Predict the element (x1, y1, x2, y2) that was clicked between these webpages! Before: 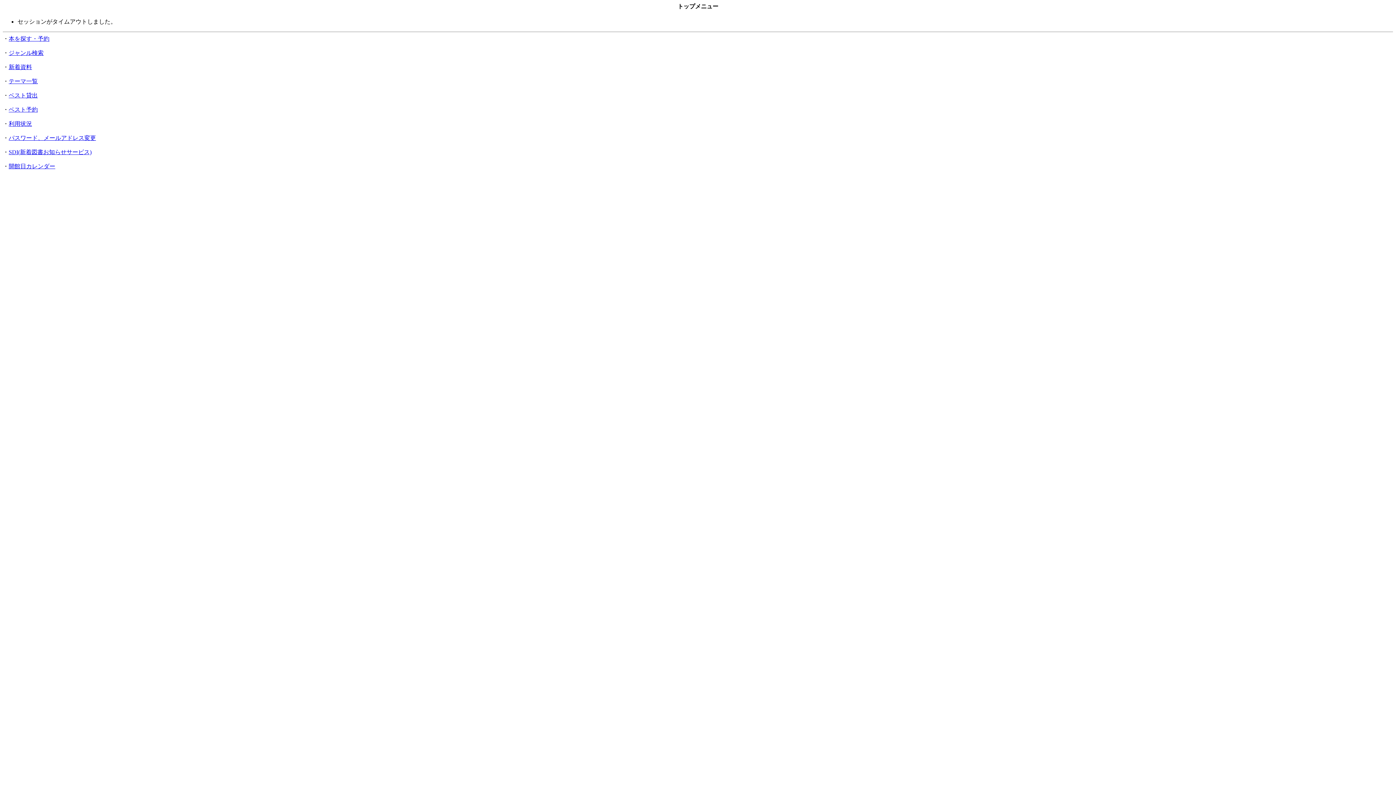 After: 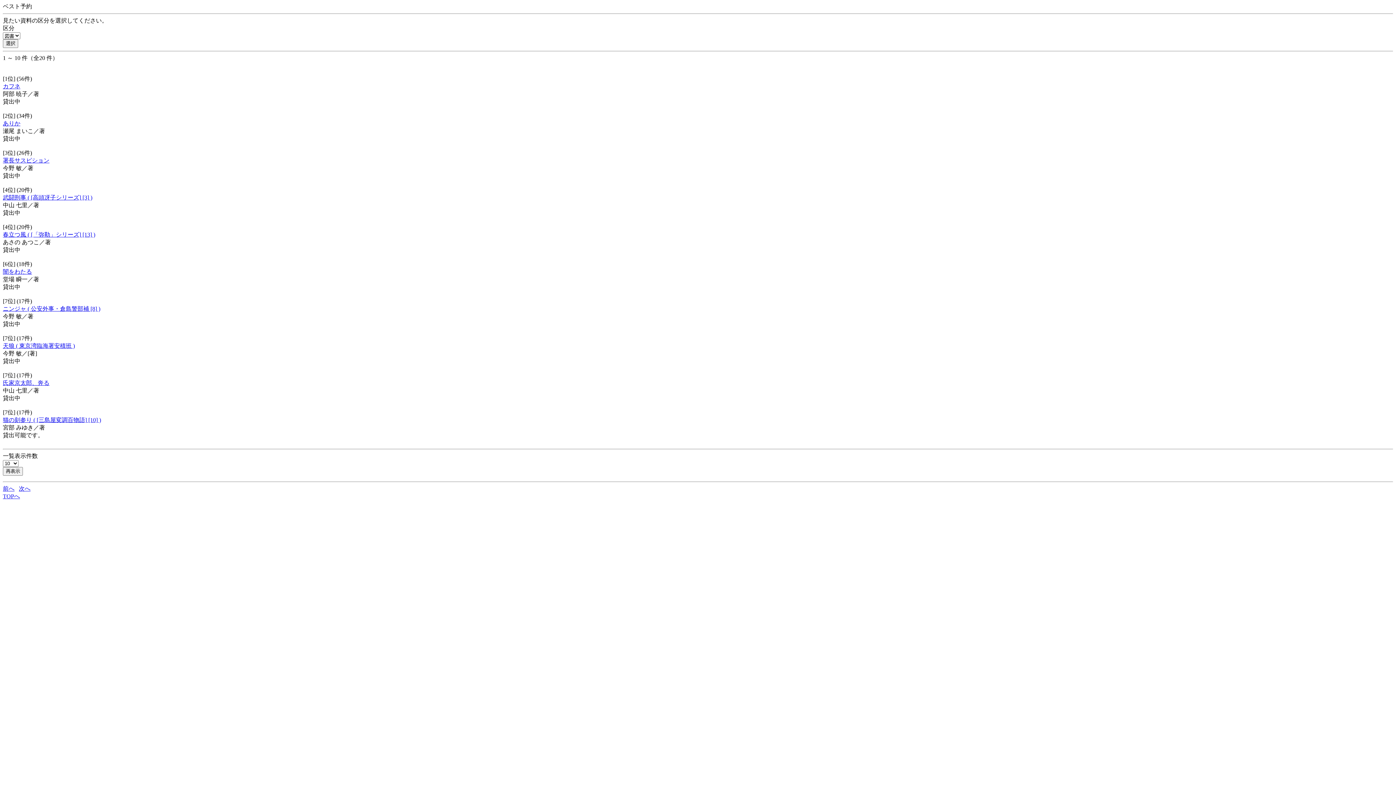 Action: label: ベスト予約 bbox: (8, 106, 37, 112)